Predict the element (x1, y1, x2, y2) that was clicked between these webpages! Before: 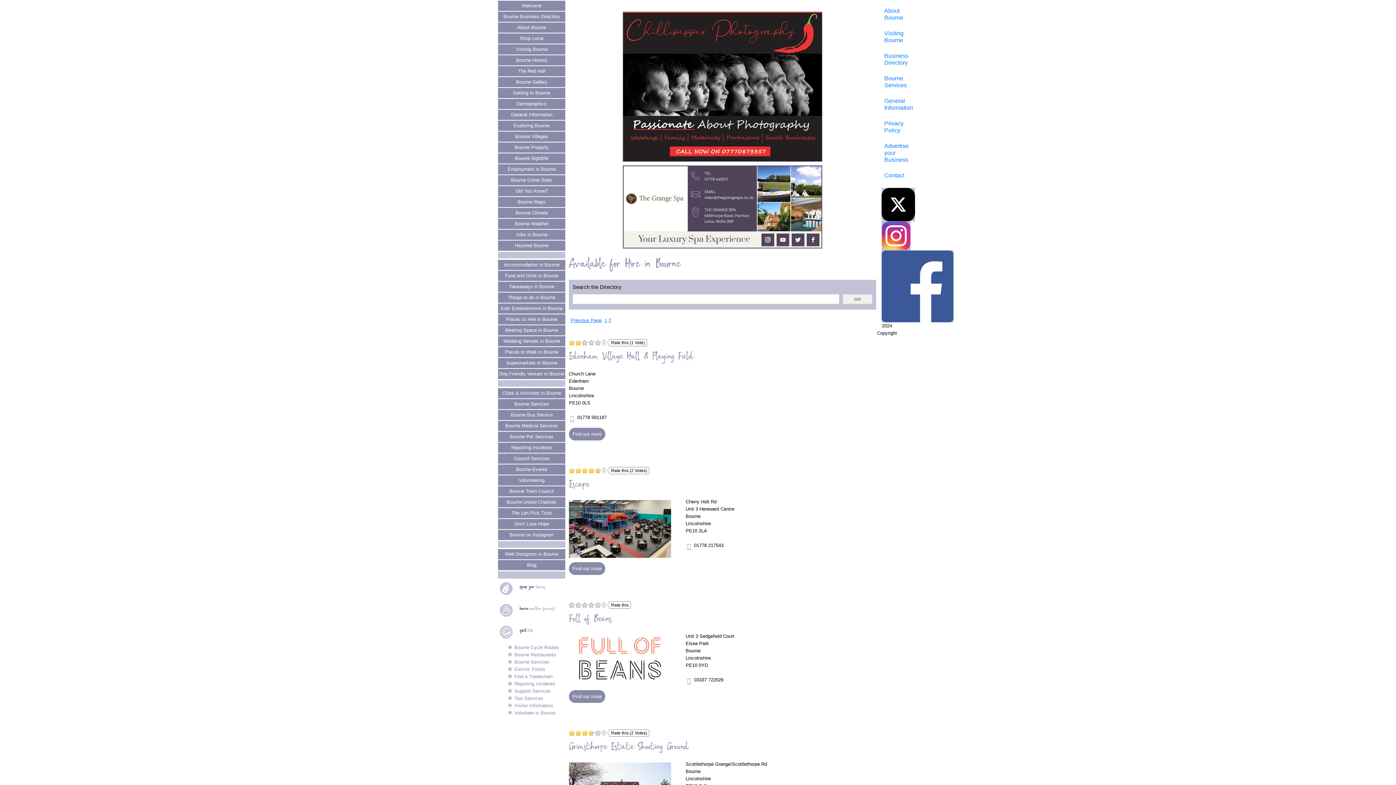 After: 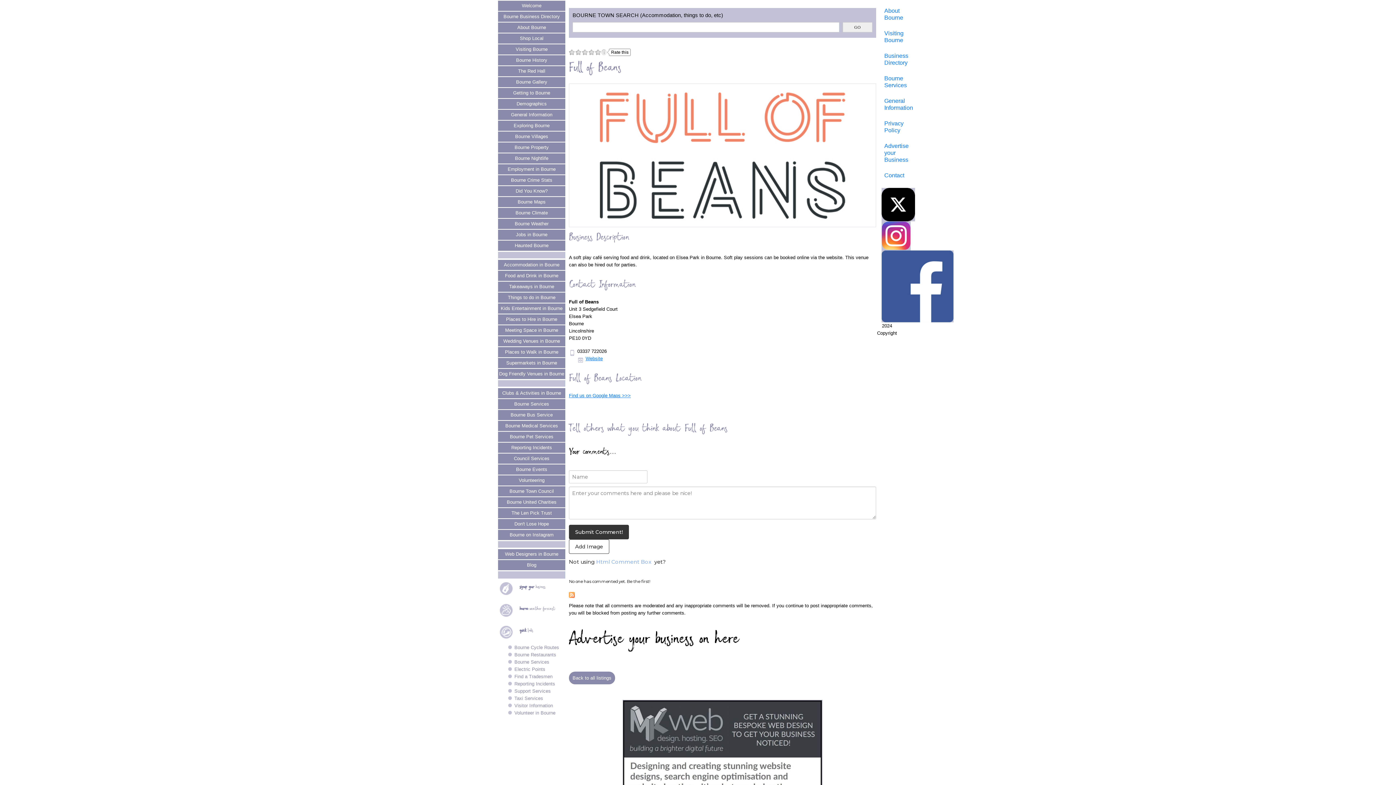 Action: label: Find out more bbox: (569, 690, 605, 703)